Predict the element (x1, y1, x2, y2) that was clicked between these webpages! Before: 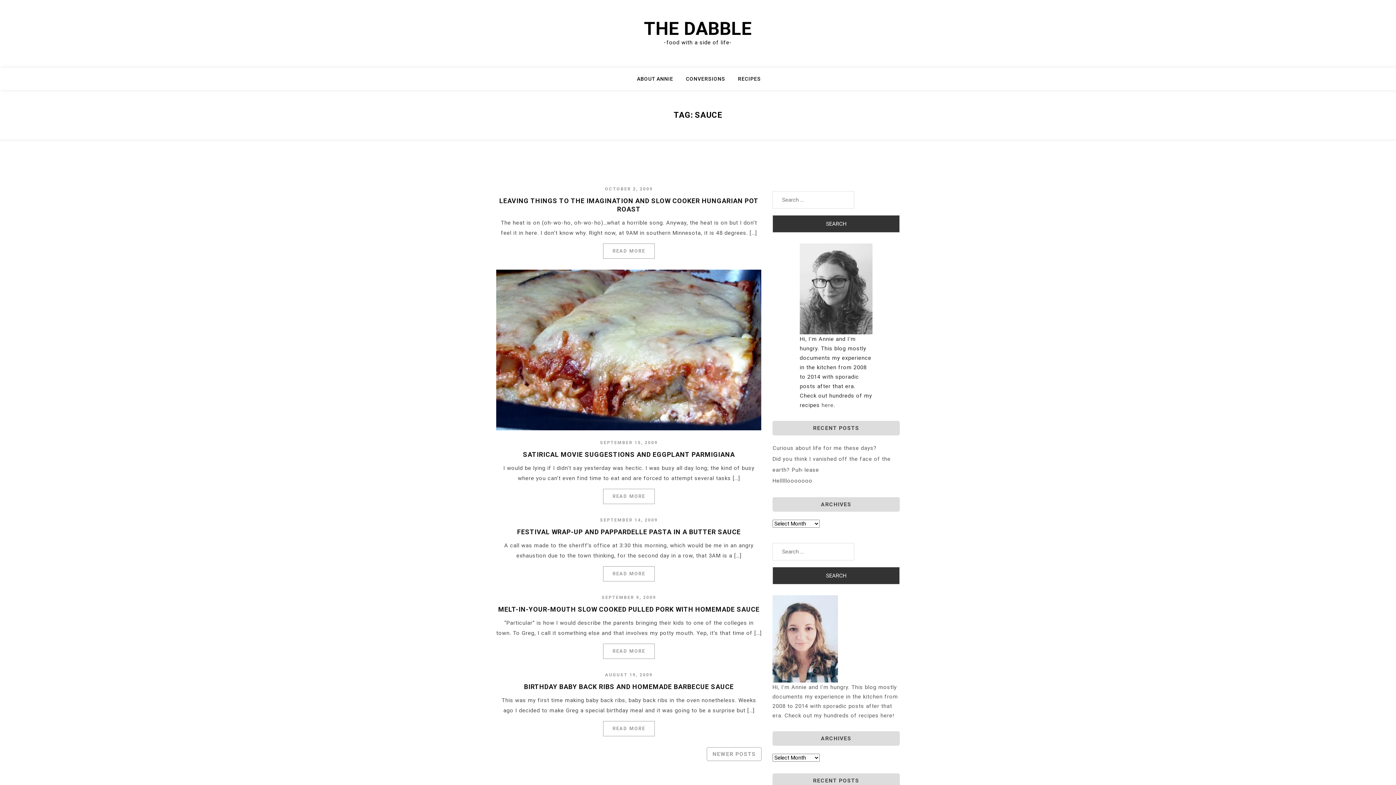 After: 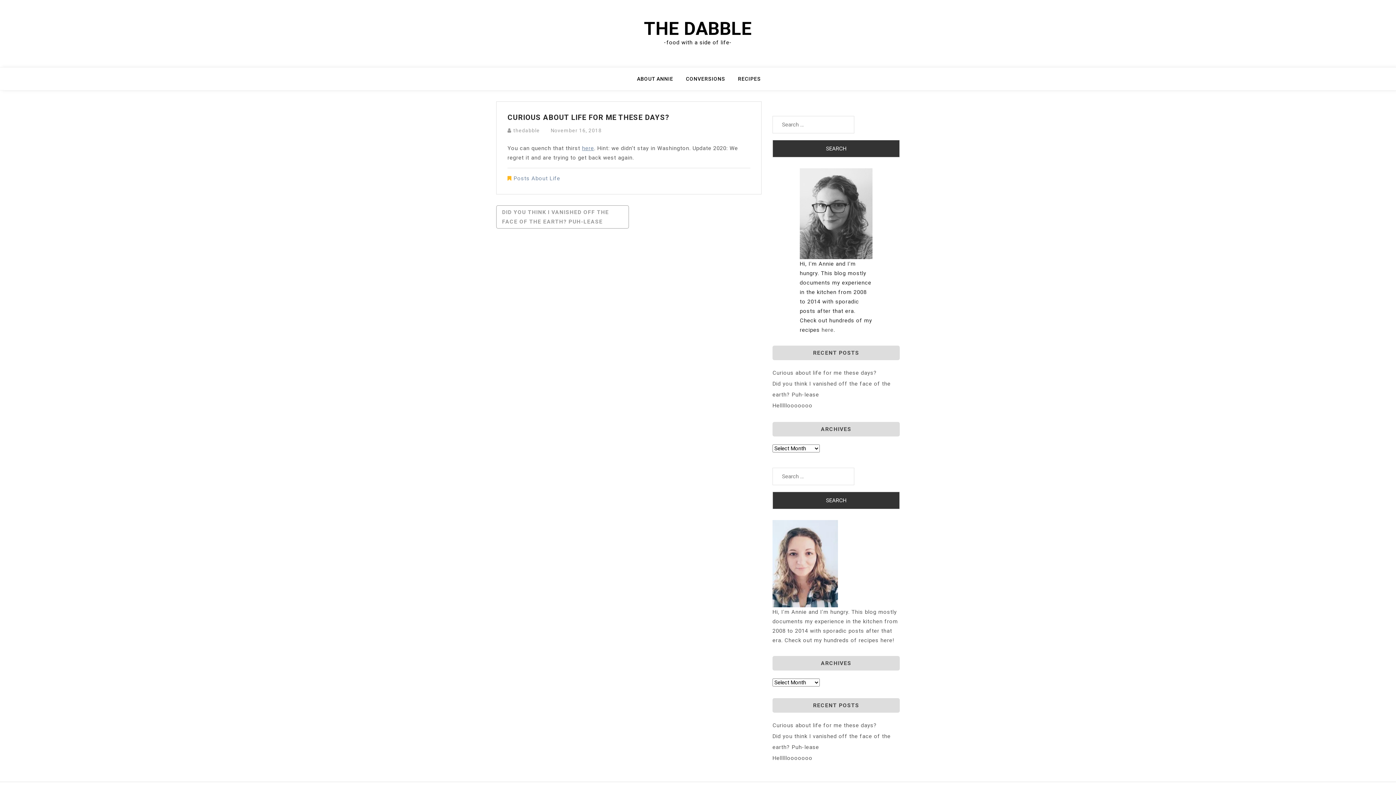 Action: bbox: (772, 445, 877, 451) label: Curious about life for me these days?